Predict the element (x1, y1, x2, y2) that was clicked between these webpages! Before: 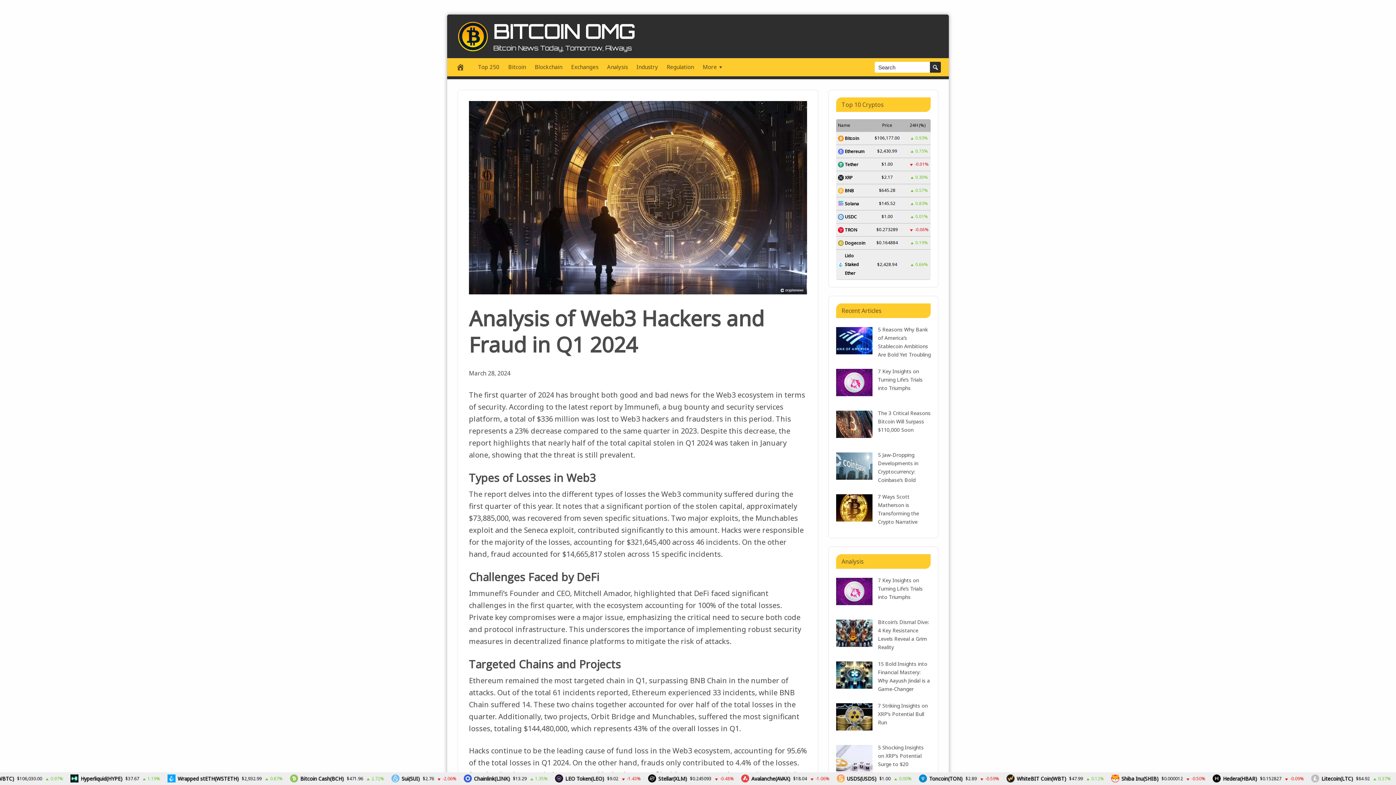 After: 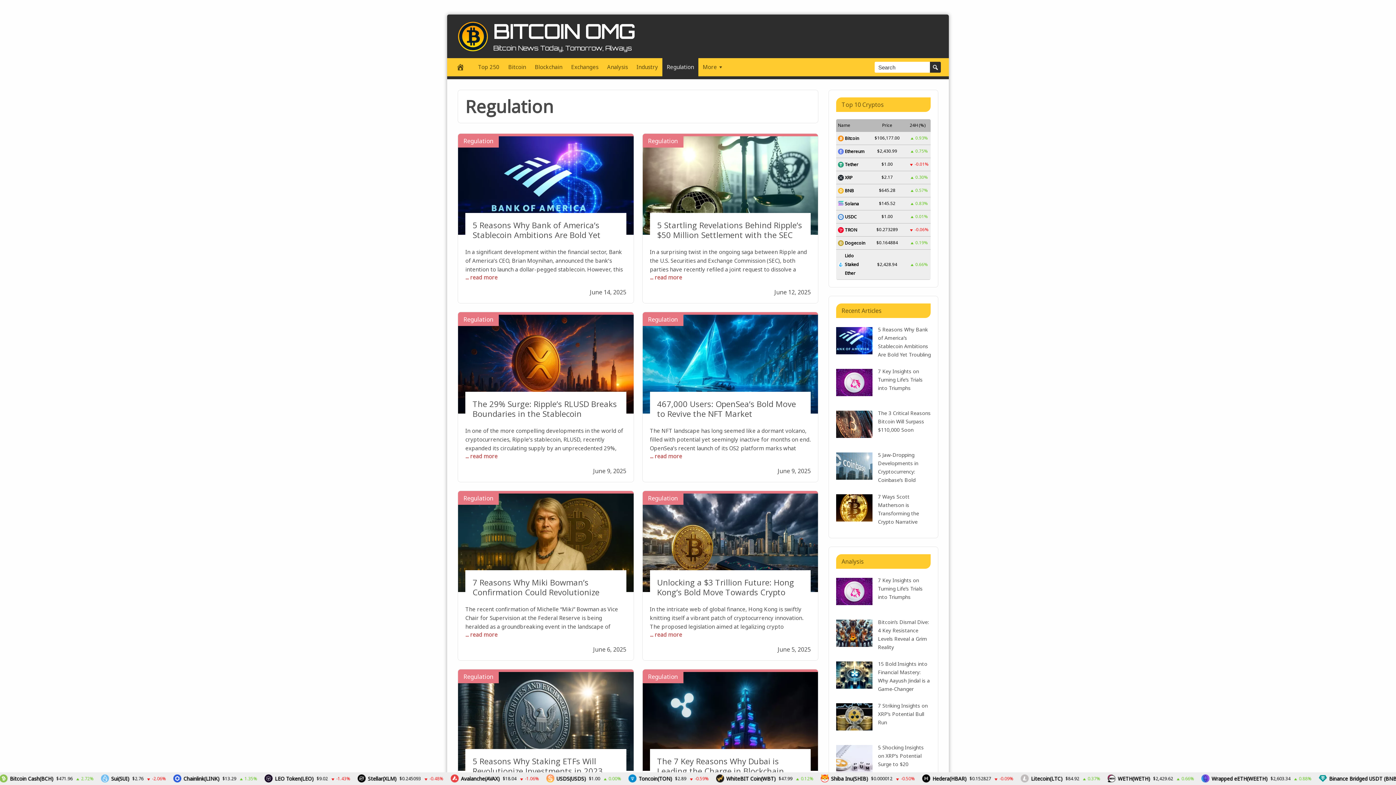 Action: bbox: (662, 58, 698, 76) label: Regulation